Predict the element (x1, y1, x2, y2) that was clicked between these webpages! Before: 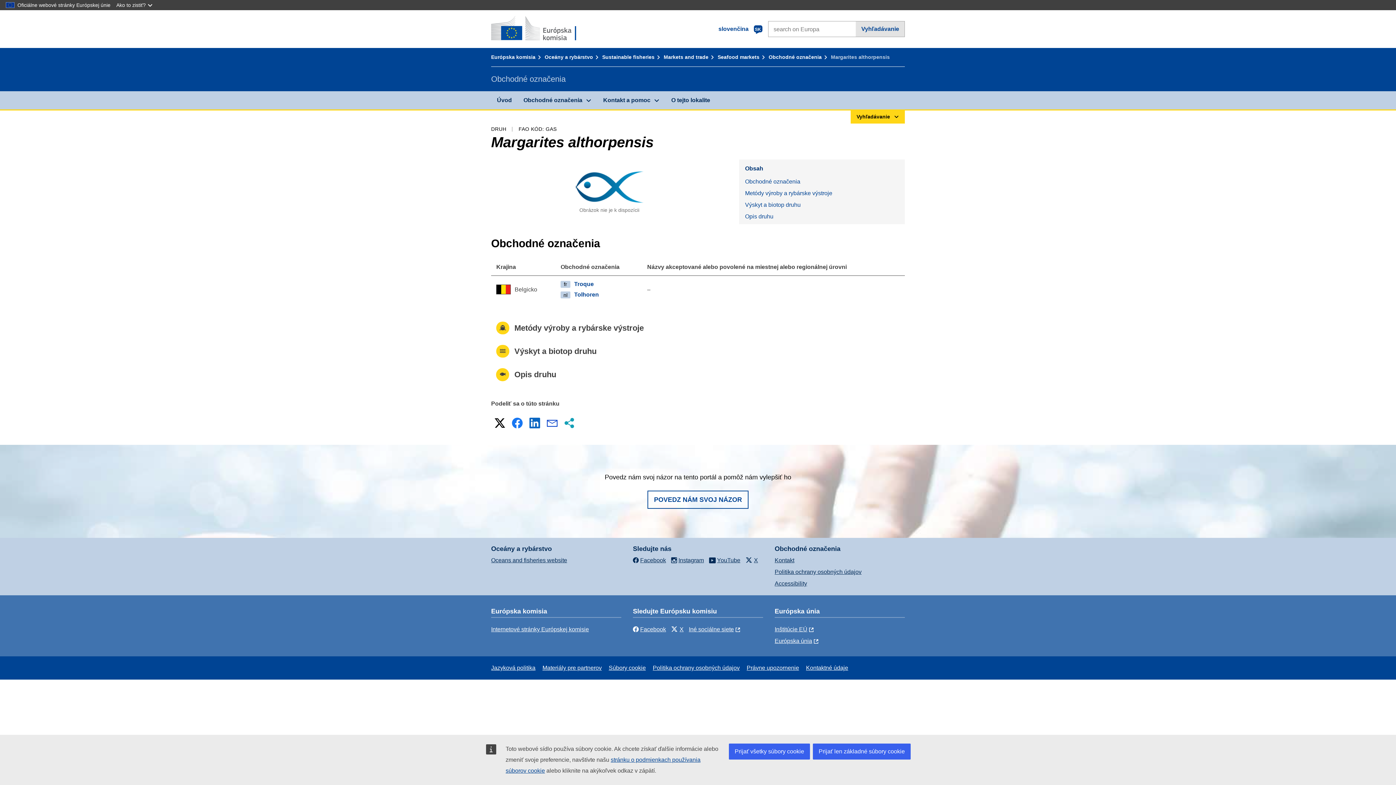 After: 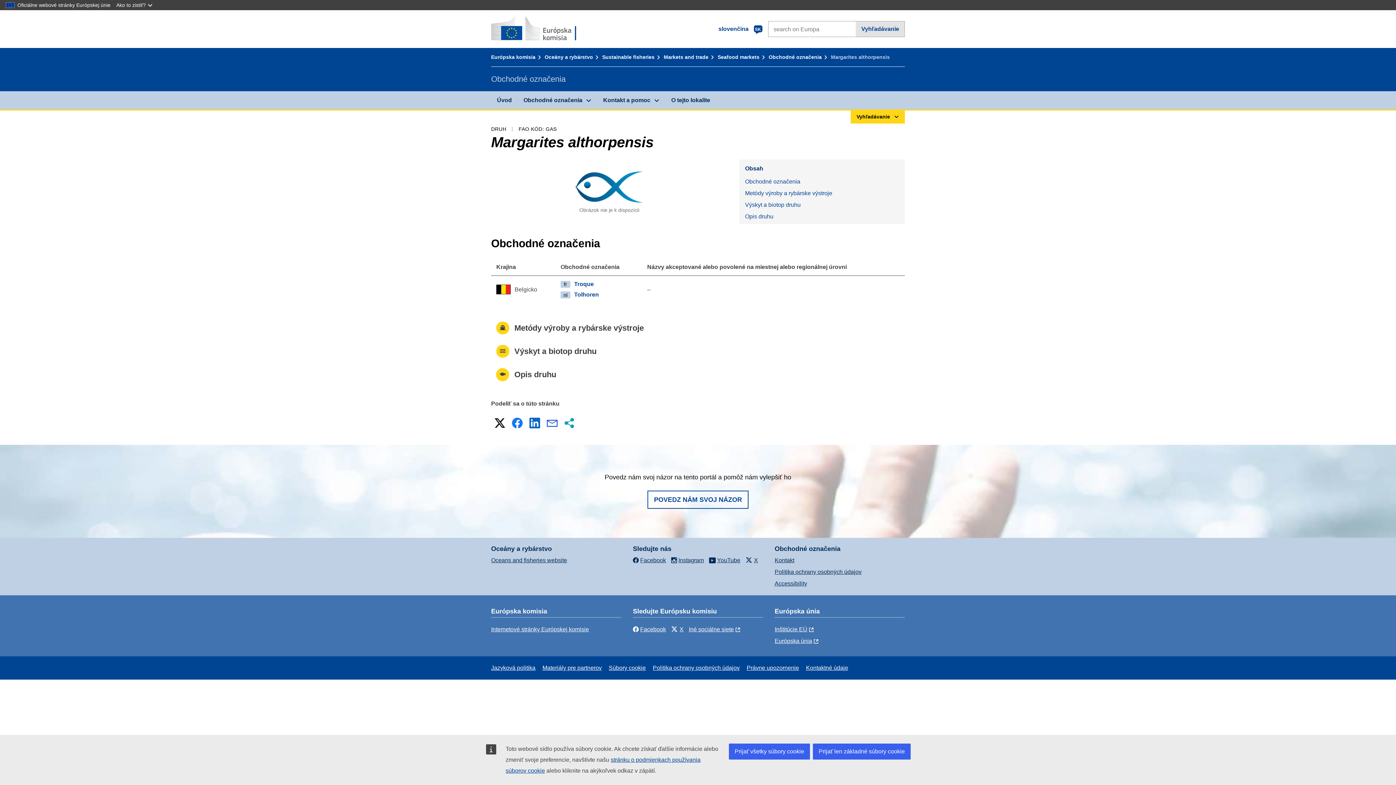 Action: label: X bbox: (492, 416, 507, 430)